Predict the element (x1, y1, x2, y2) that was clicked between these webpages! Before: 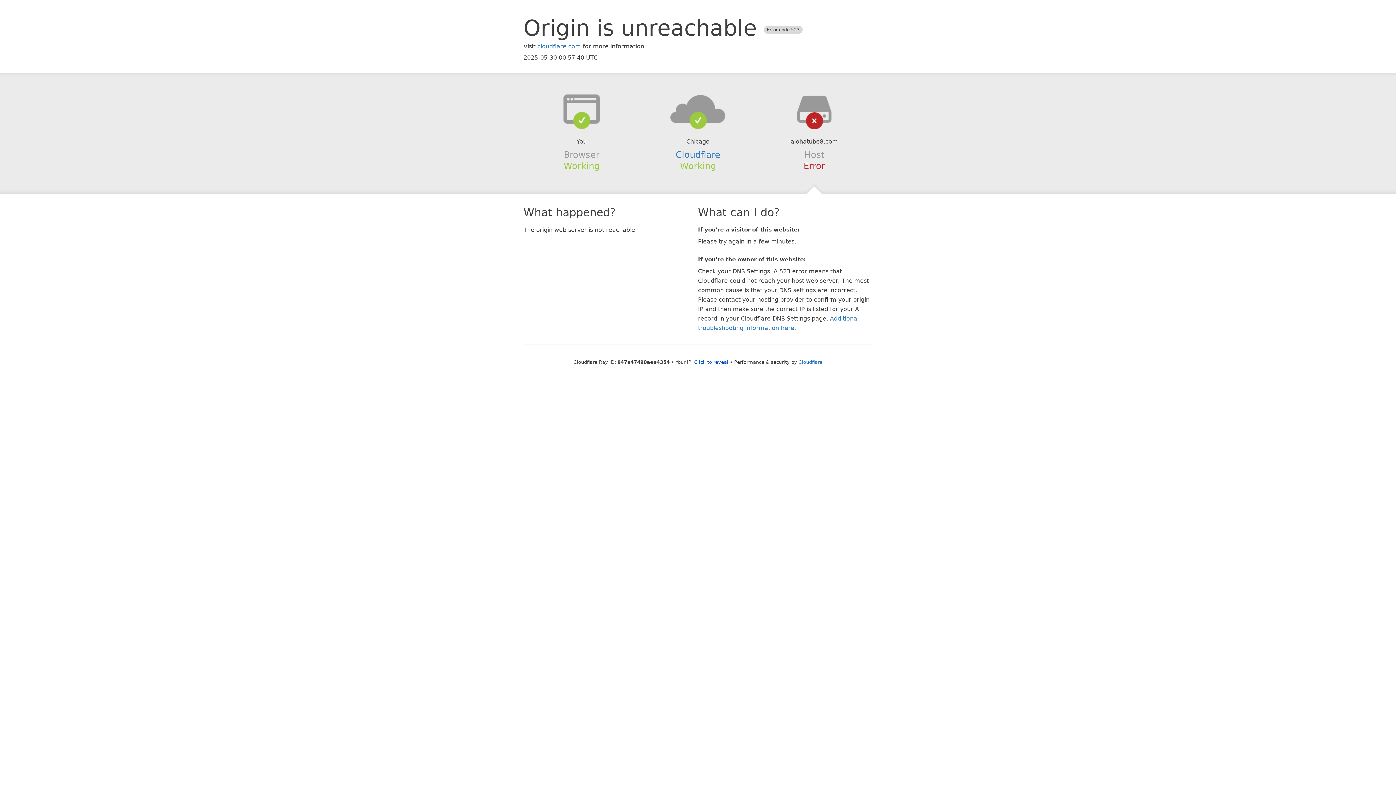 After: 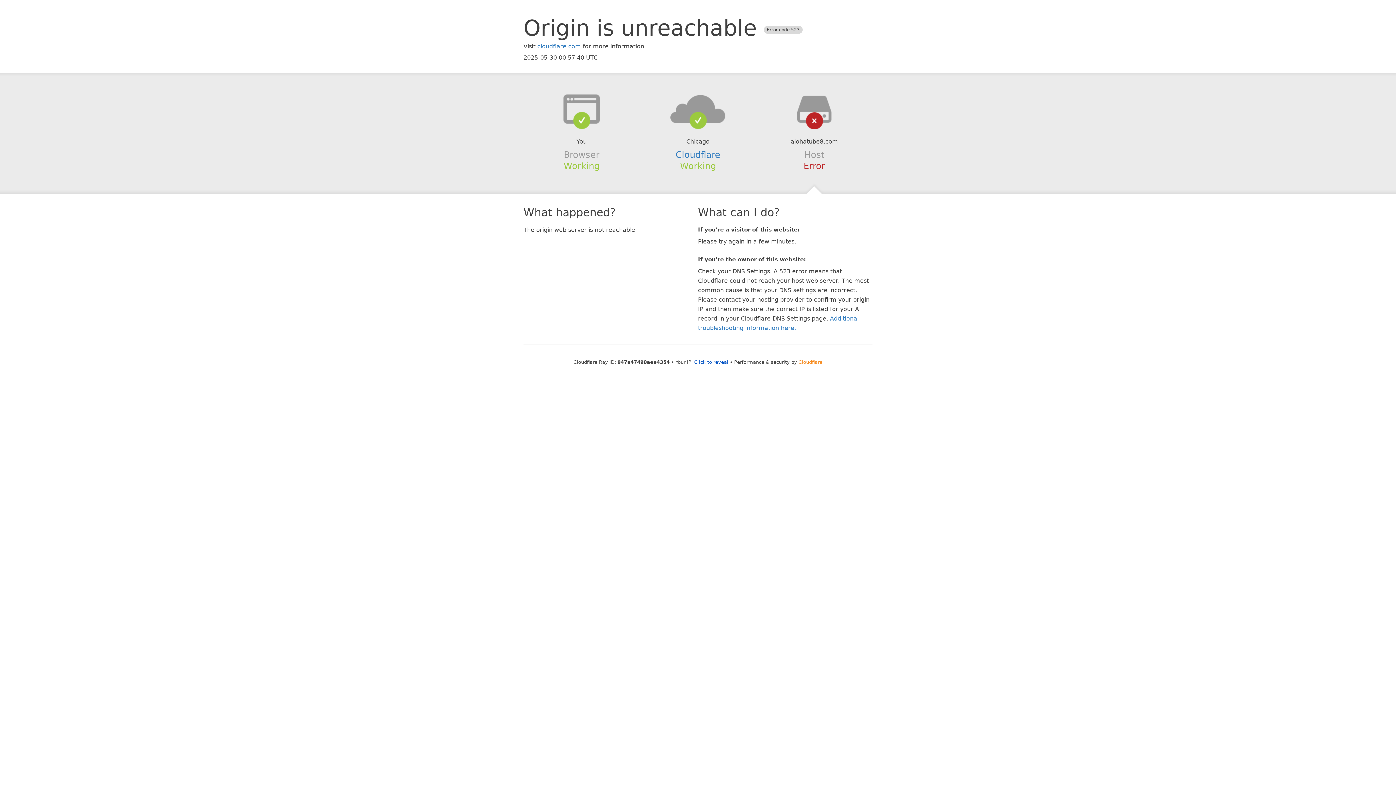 Action: bbox: (798, 359, 822, 364) label: Cloudflare